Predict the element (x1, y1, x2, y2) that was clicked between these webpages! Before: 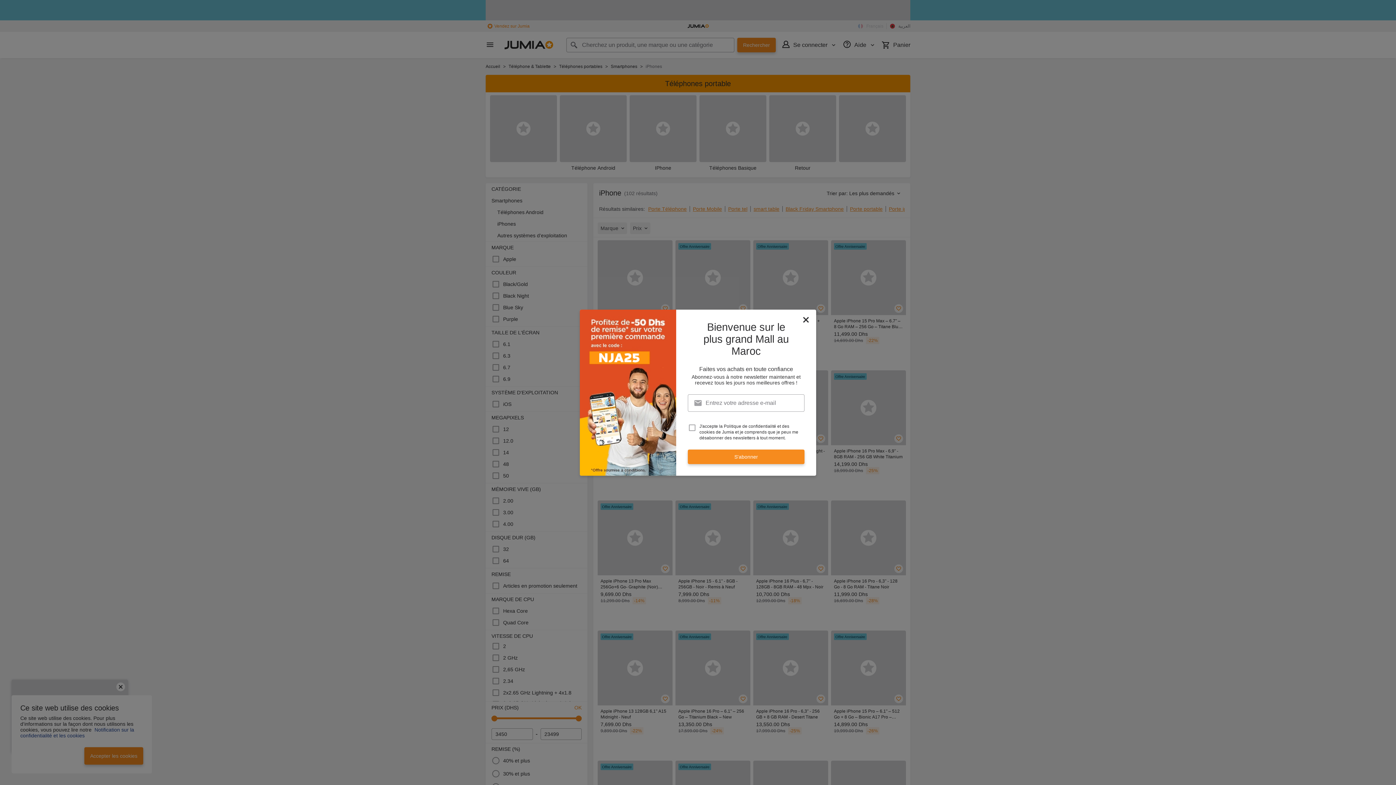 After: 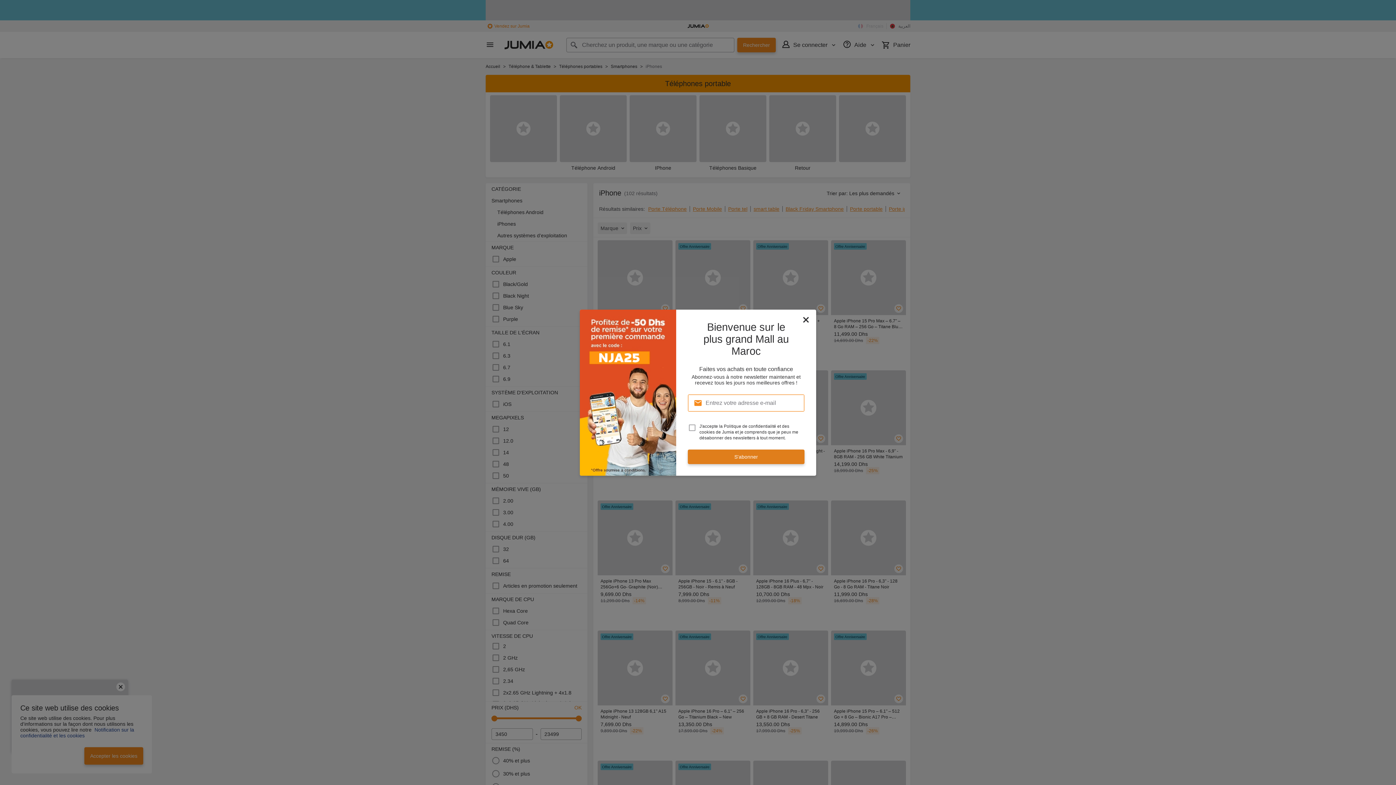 Action: label: S'abonner bbox: (688, 449, 804, 464)